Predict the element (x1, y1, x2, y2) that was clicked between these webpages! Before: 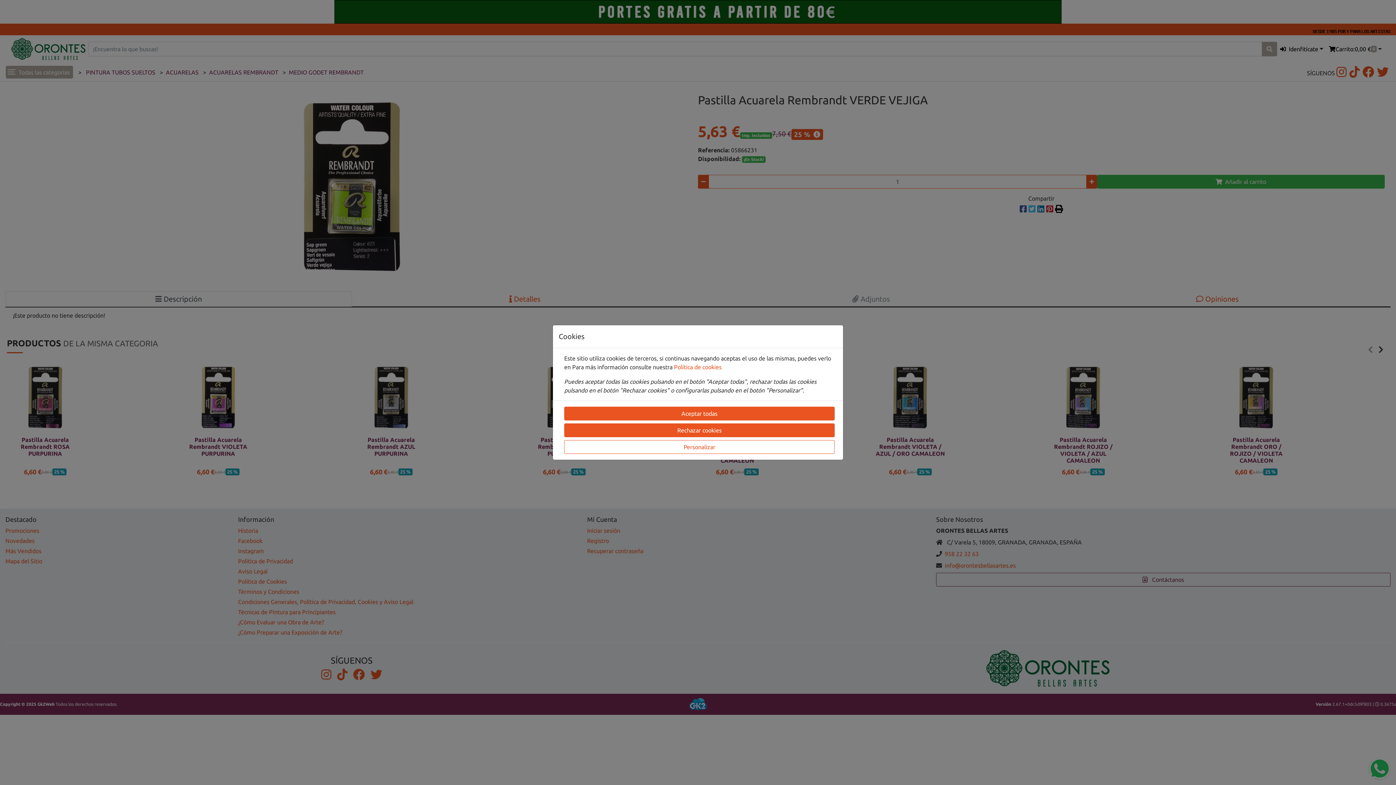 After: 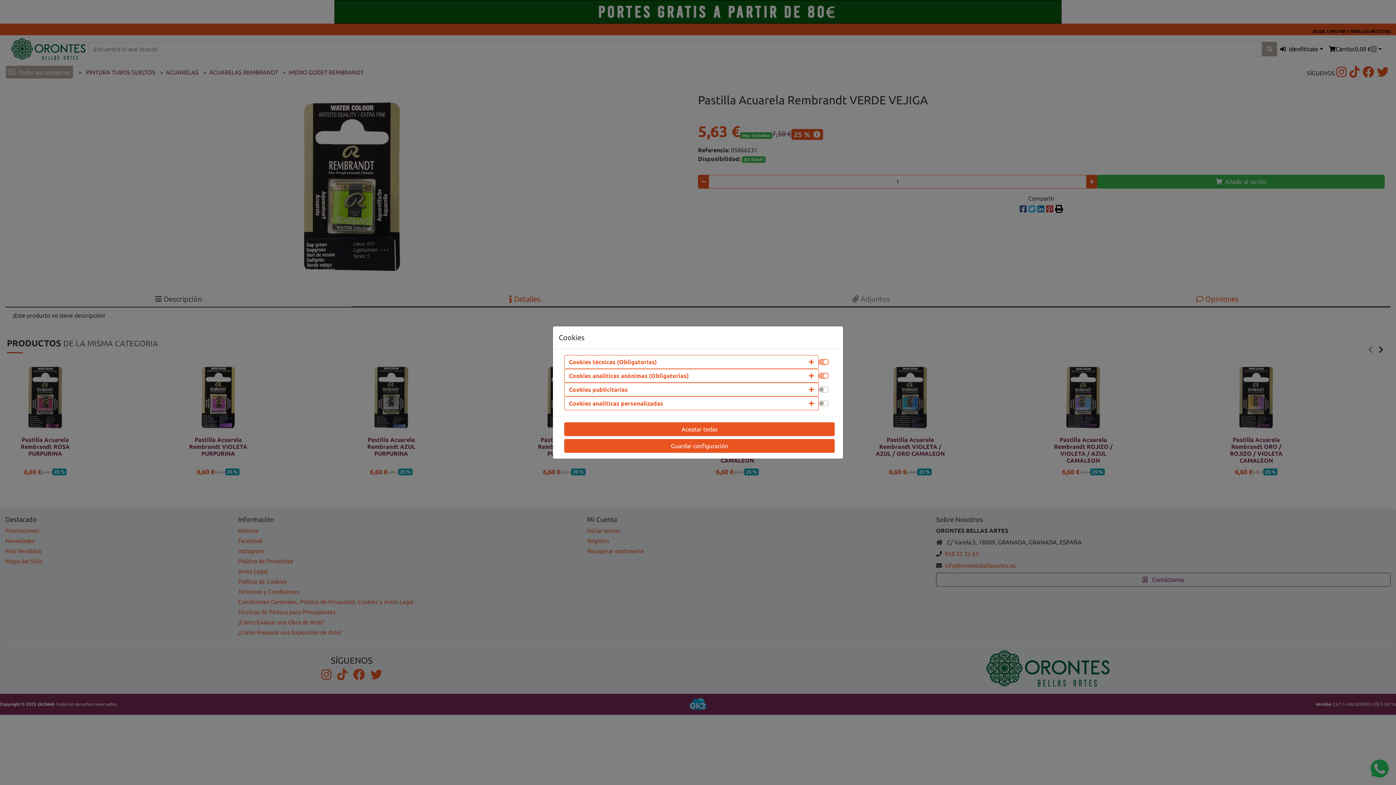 Action: bbox: (564, 440, 834, 454) label: Personalizar